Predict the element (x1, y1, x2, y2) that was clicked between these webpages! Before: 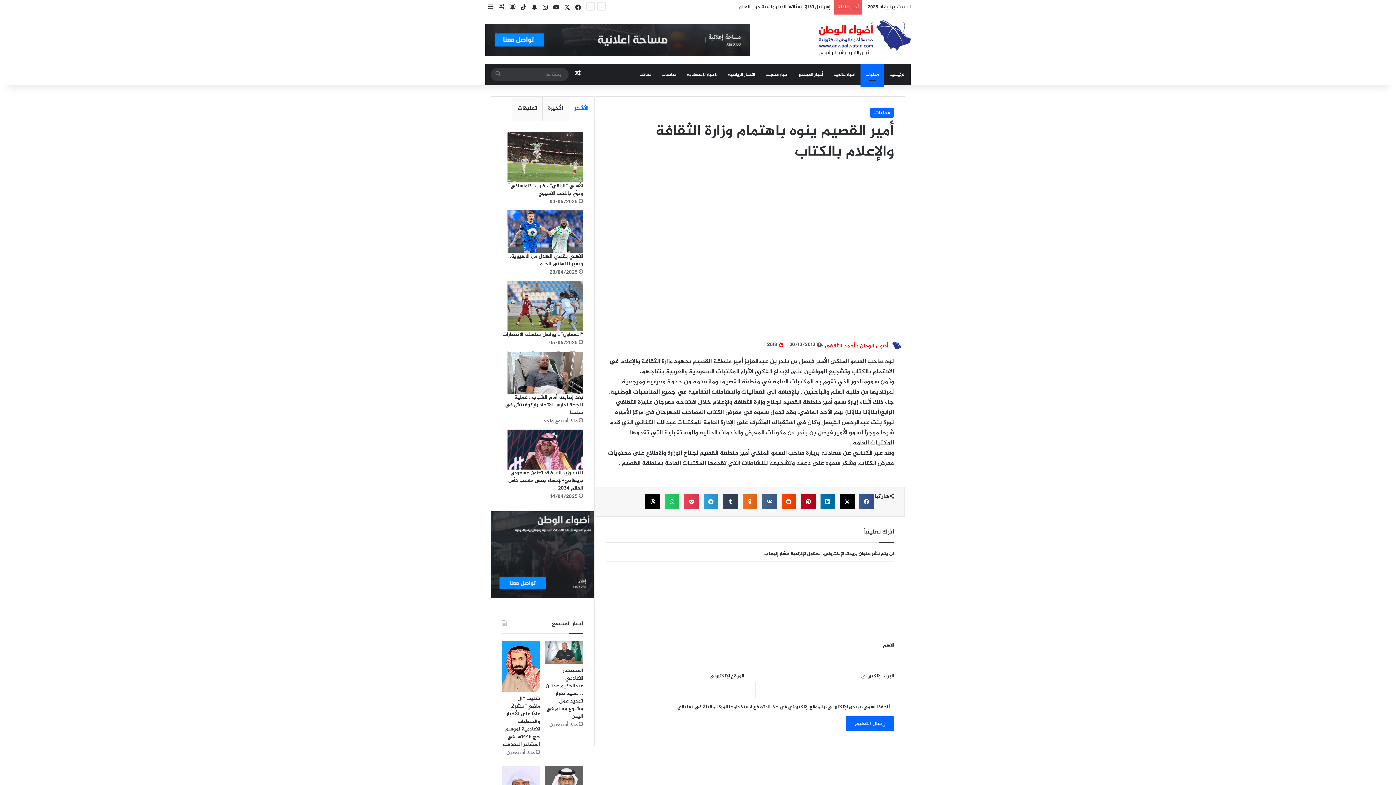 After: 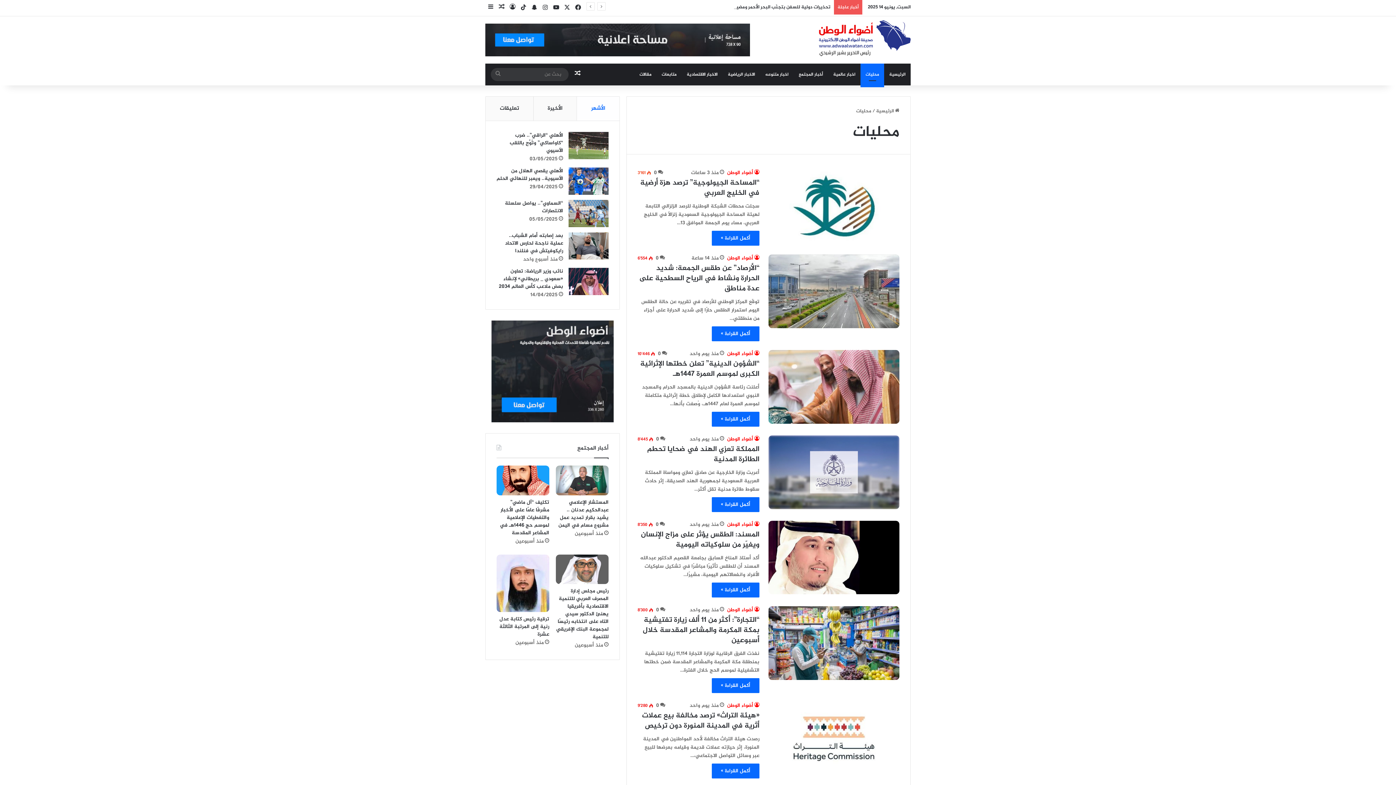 Action: bbox: (860, 63, 884, 85) label: محليات